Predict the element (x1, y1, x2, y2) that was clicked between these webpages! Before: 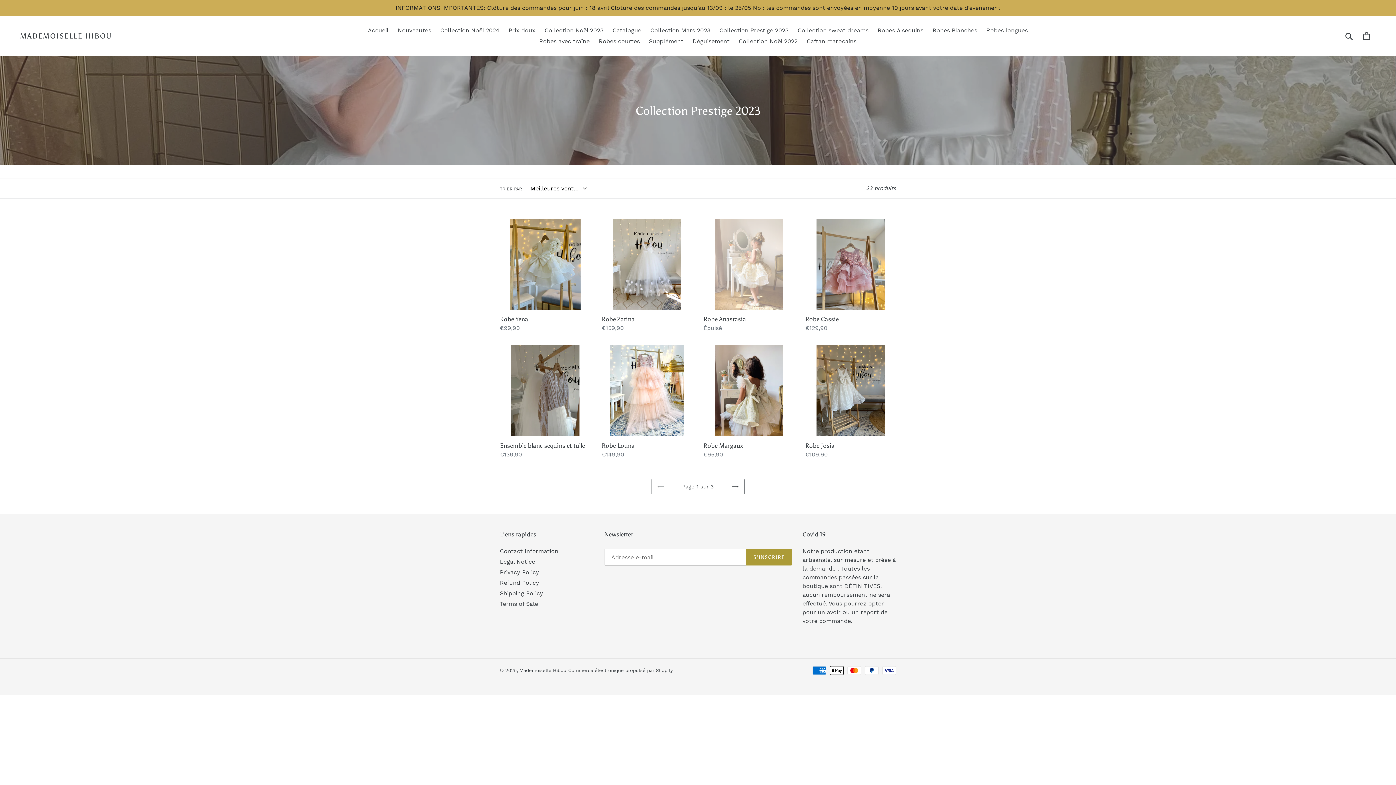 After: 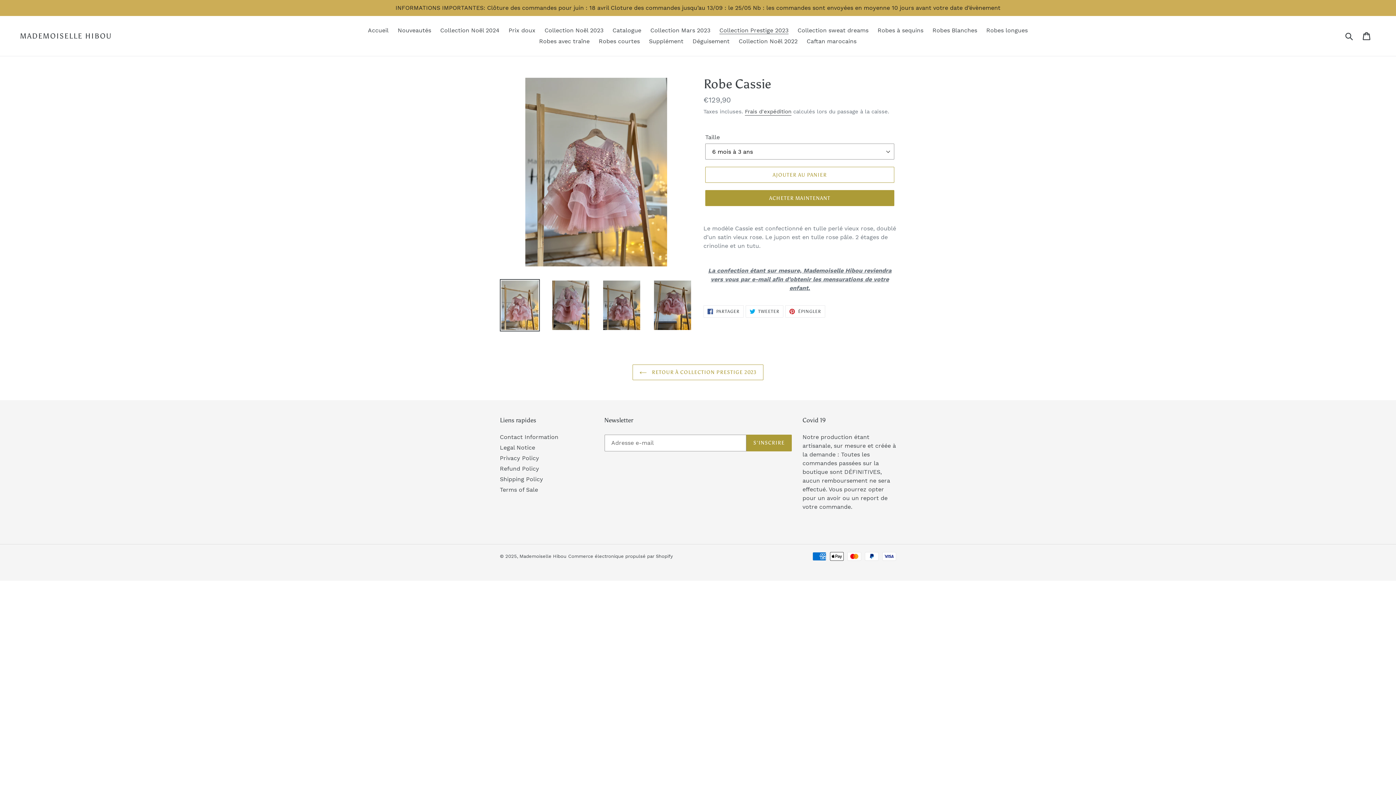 Action: label: Robe Cassie bbox: (805, 218, 896, 332)